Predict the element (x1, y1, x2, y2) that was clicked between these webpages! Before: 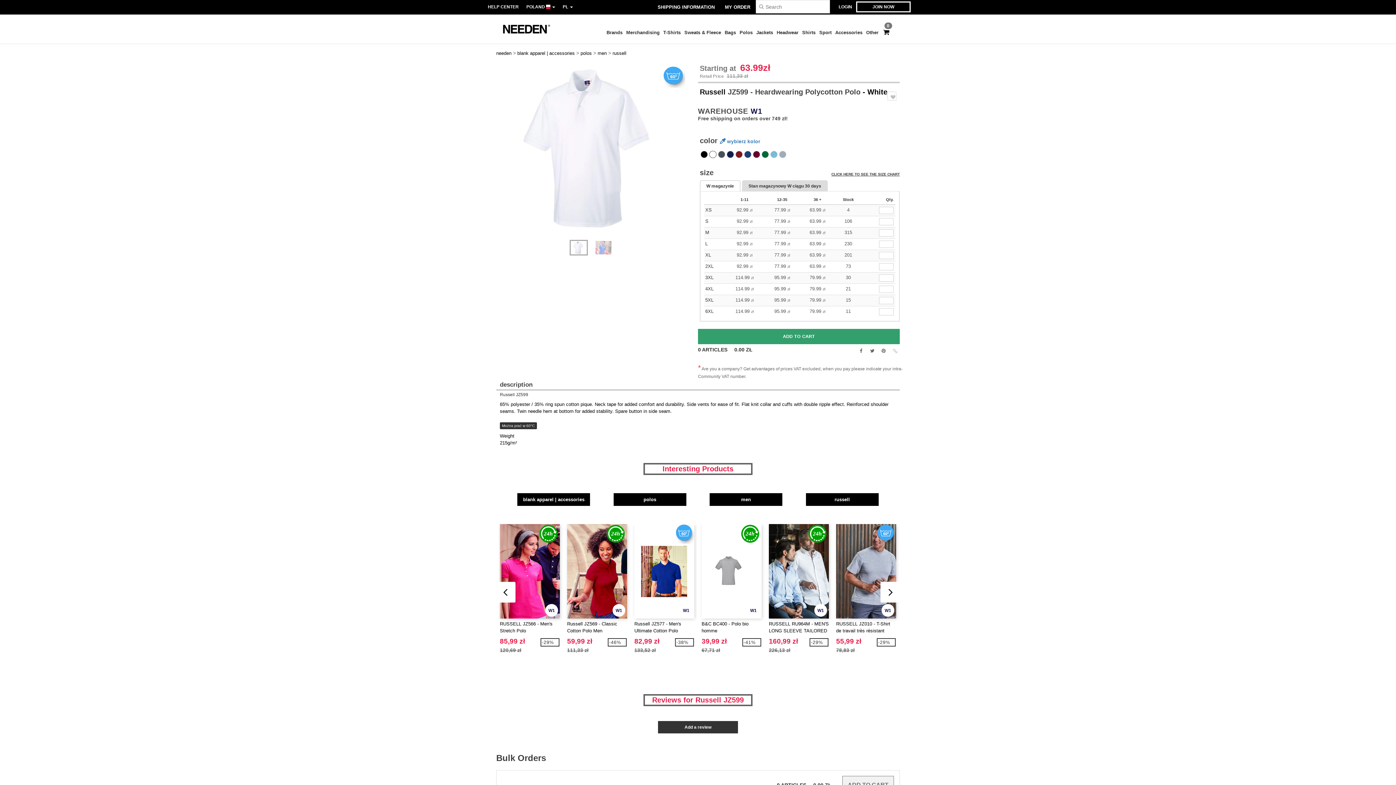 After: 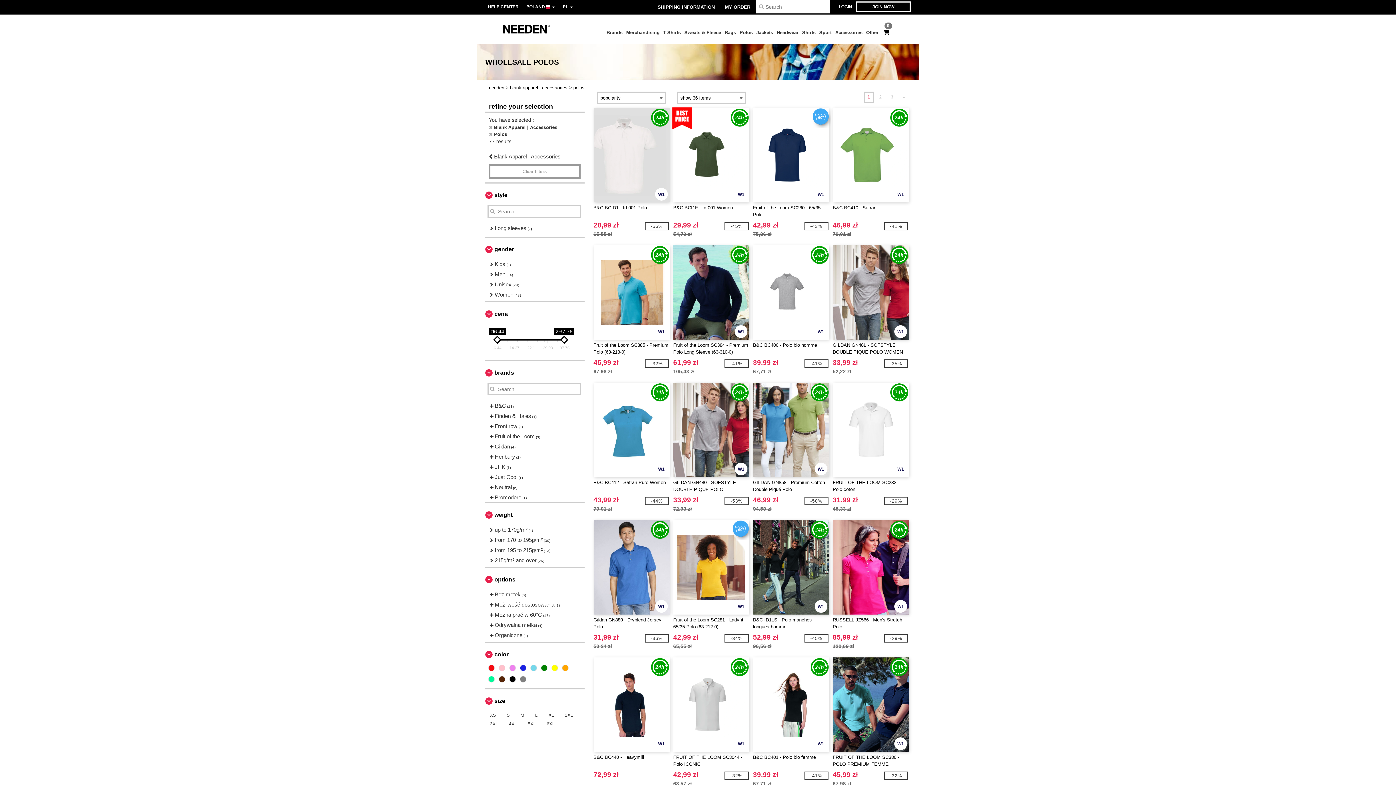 Action: label: polos bbox: (613, 493, 686, 506)